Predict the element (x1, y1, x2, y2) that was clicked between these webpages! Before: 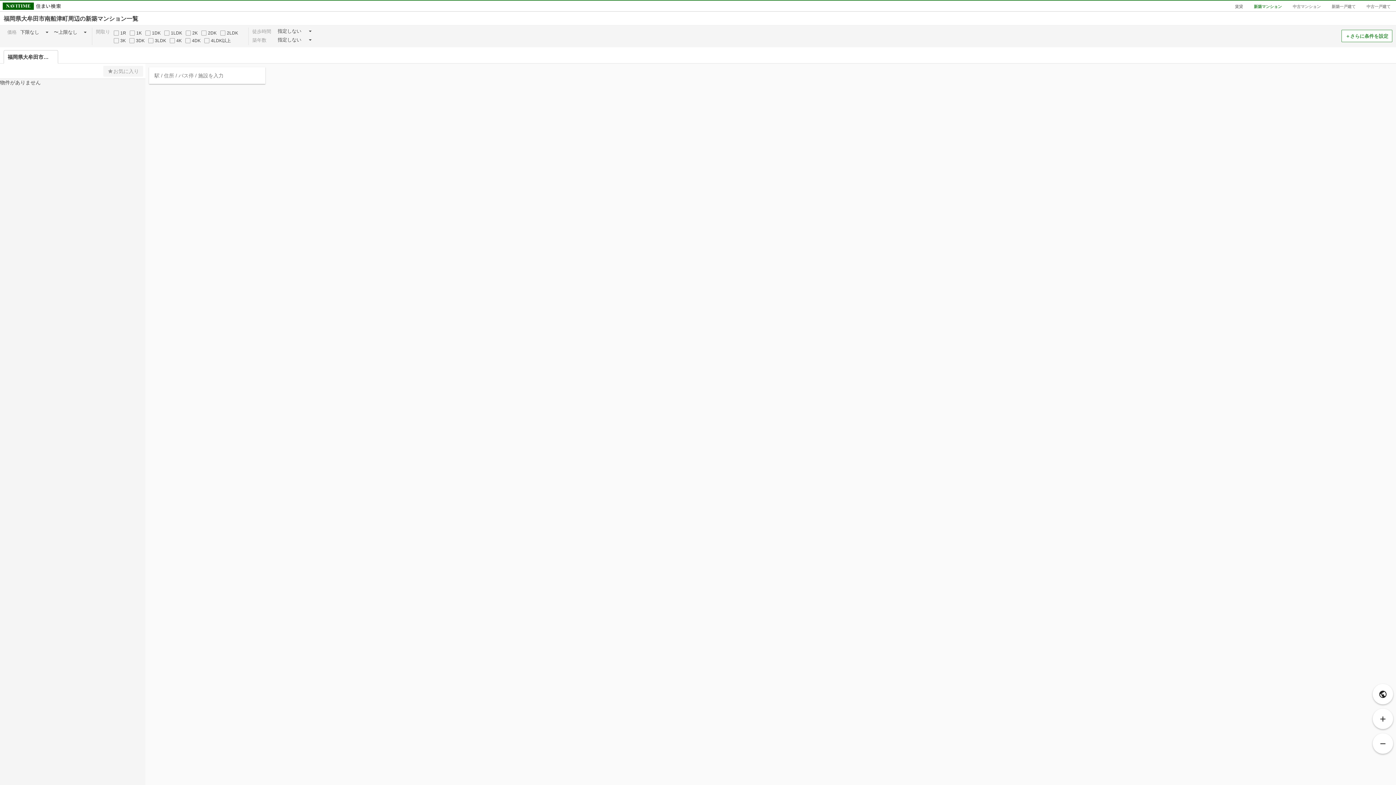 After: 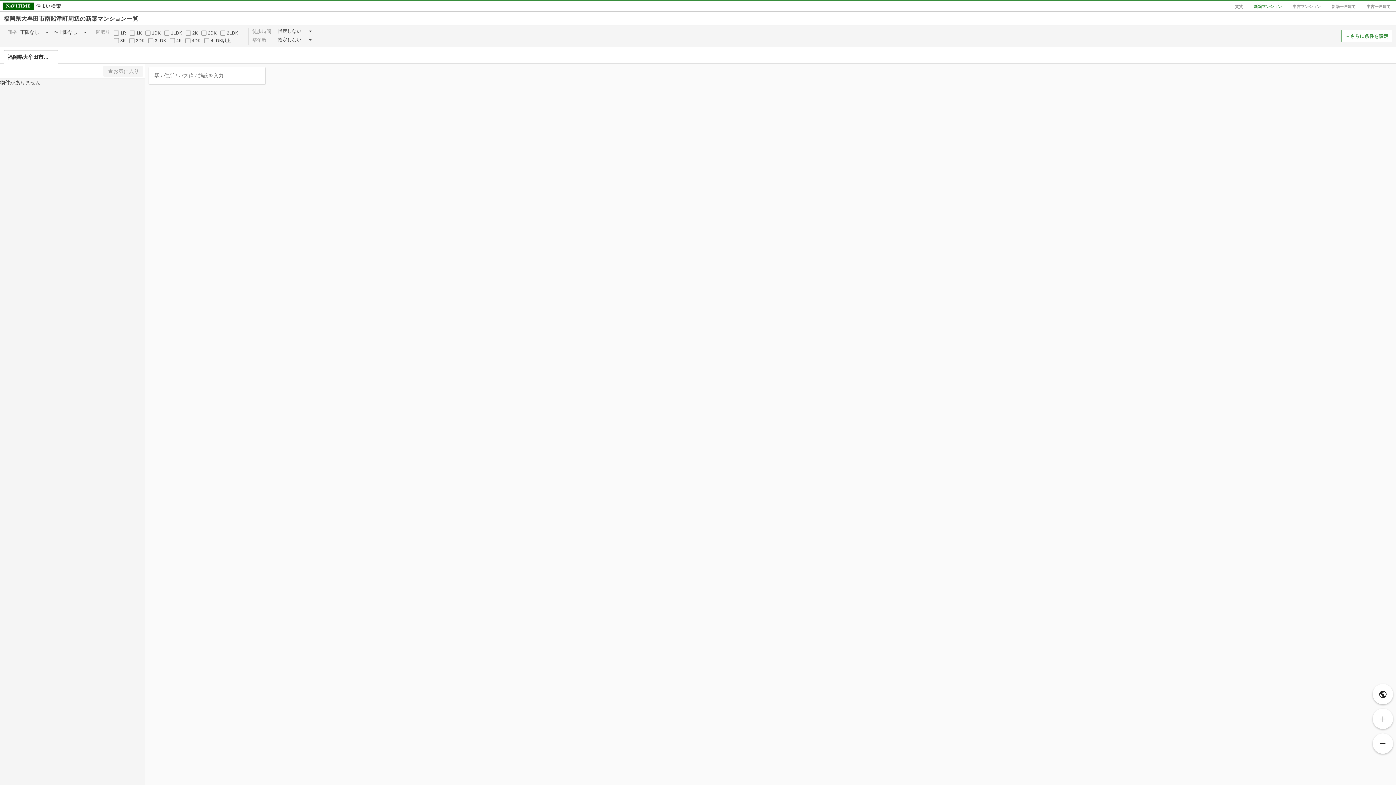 Action: bbox: (1373, 733, 1393, 754) label: 縮小